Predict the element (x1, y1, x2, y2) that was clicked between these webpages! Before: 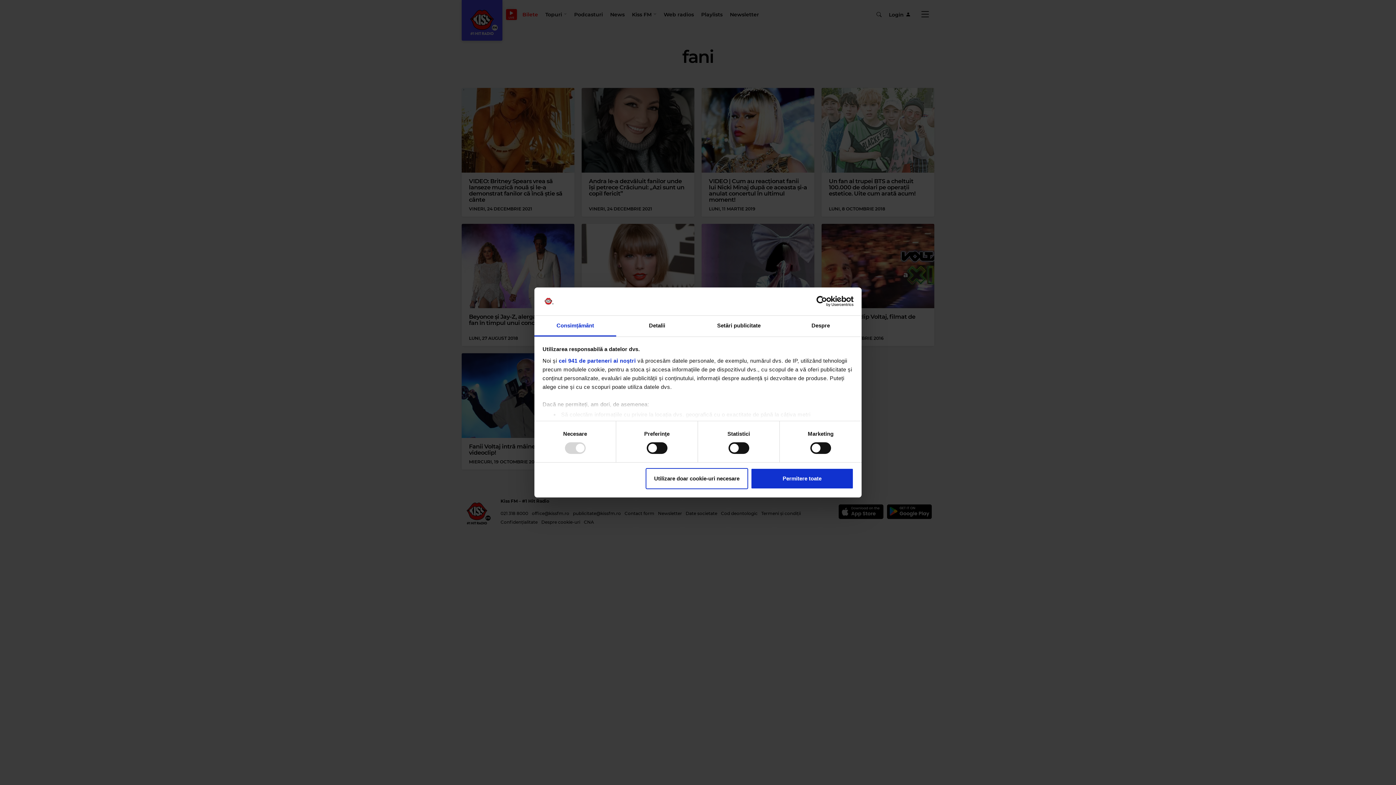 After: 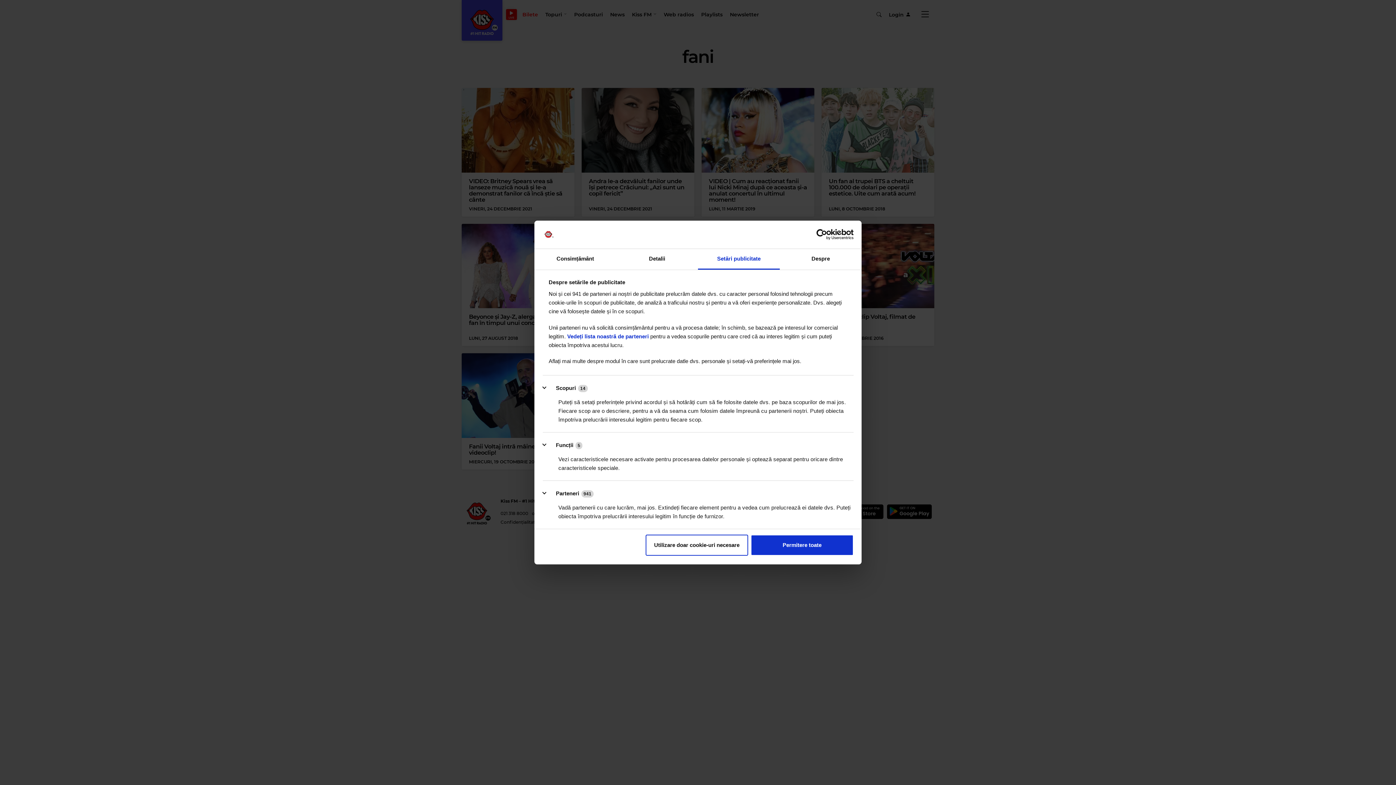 Action: label: Setări publicitate bbox: (698, 315, 780, 336)